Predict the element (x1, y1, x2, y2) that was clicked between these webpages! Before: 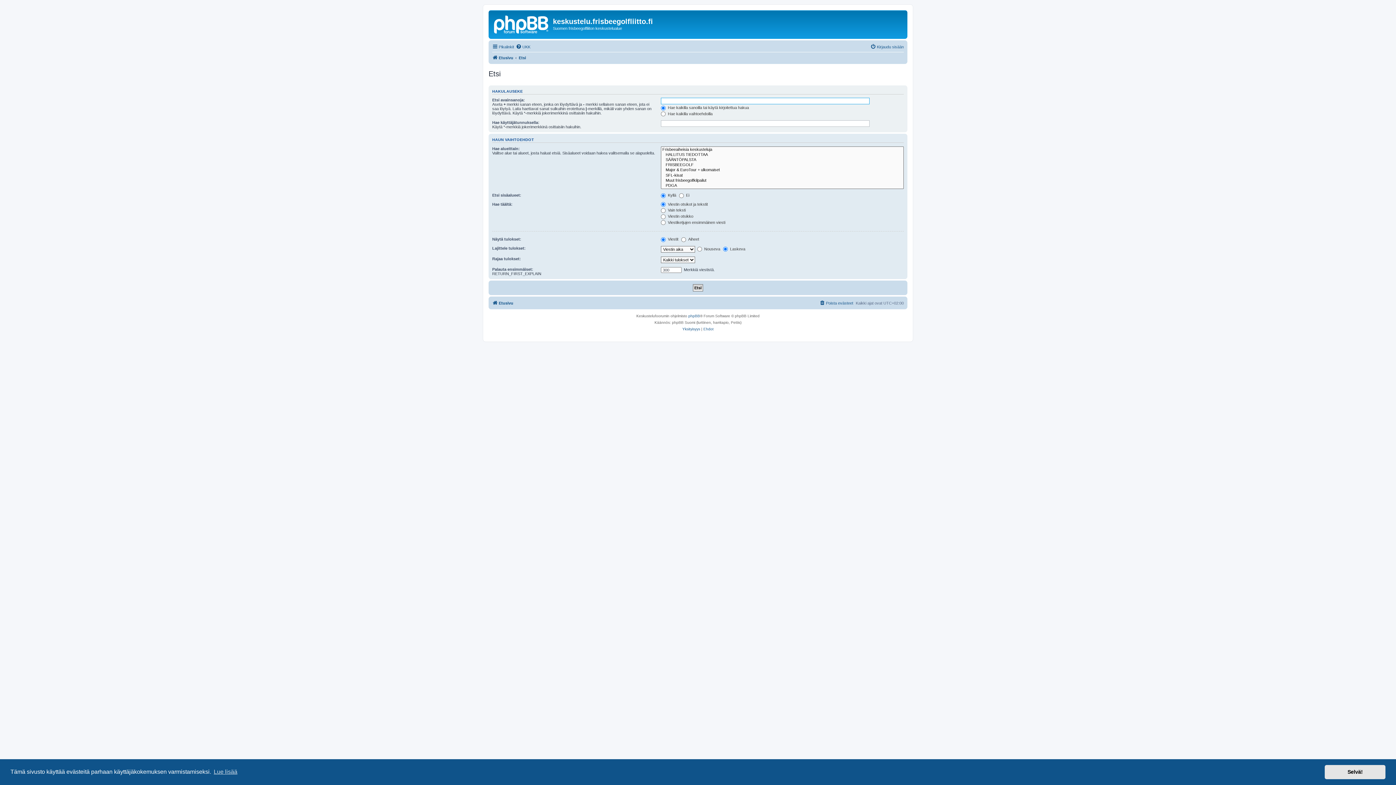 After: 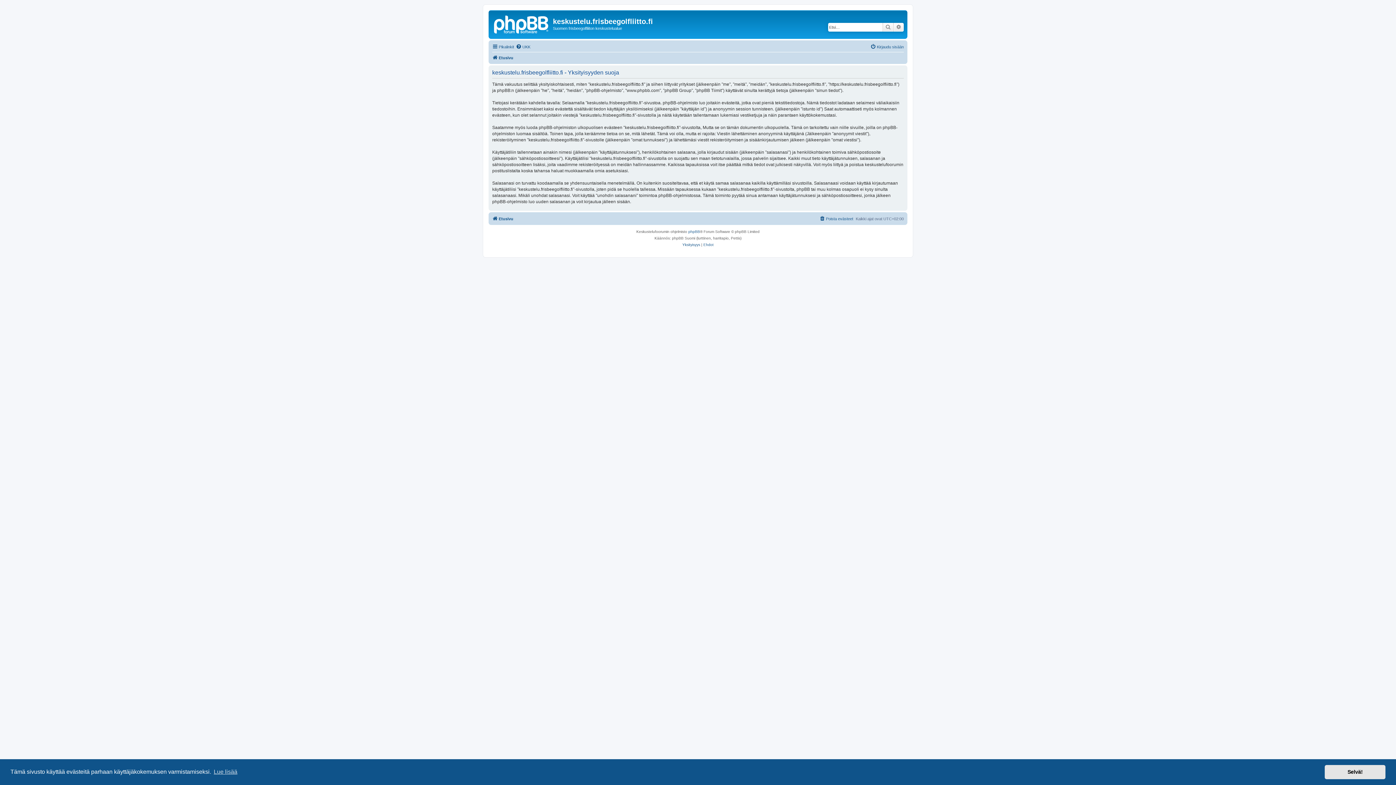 Action: label: Yksityisyys bbox: (682, 326, 700, 332)